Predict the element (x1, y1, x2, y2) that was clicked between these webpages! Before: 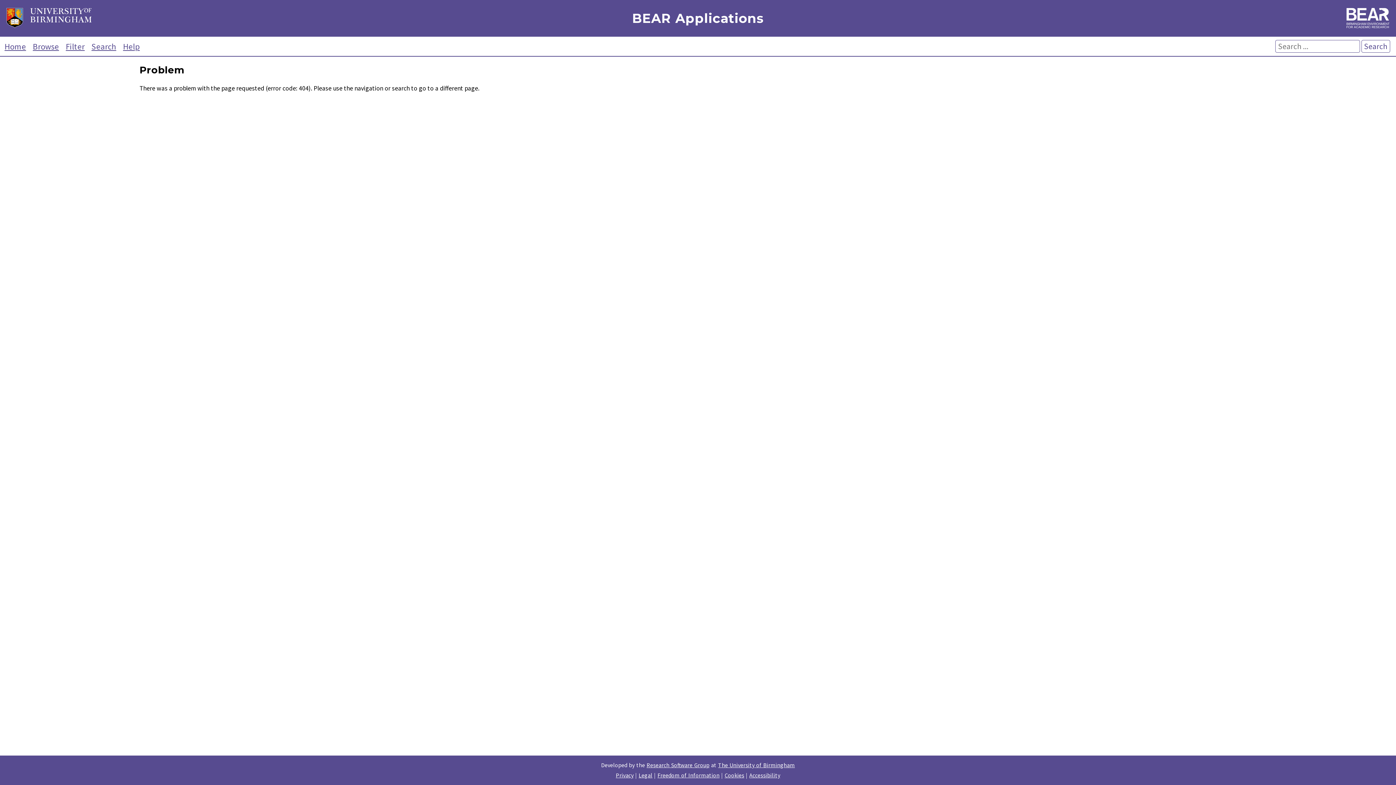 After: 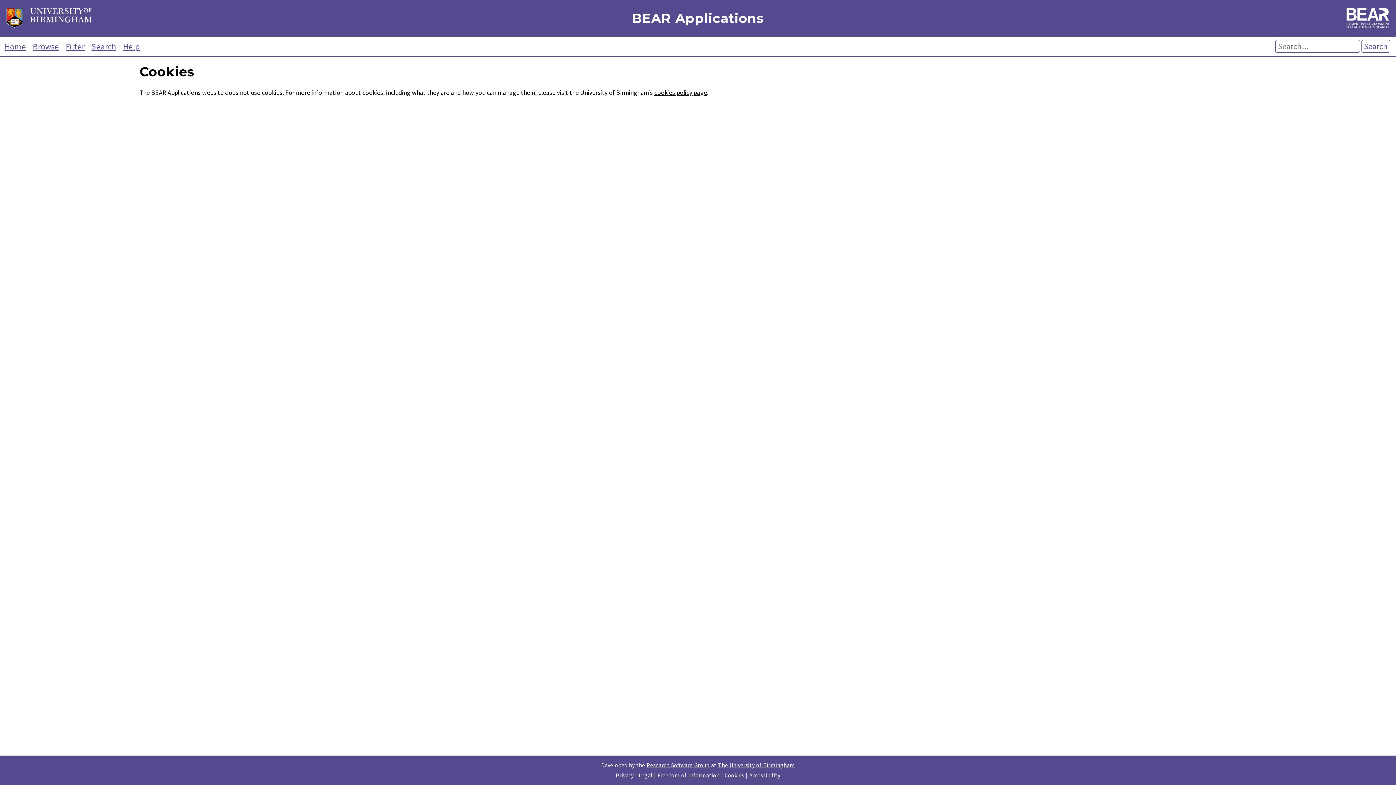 Action: bbox: (724, 772, 744, 779) label: Cookies